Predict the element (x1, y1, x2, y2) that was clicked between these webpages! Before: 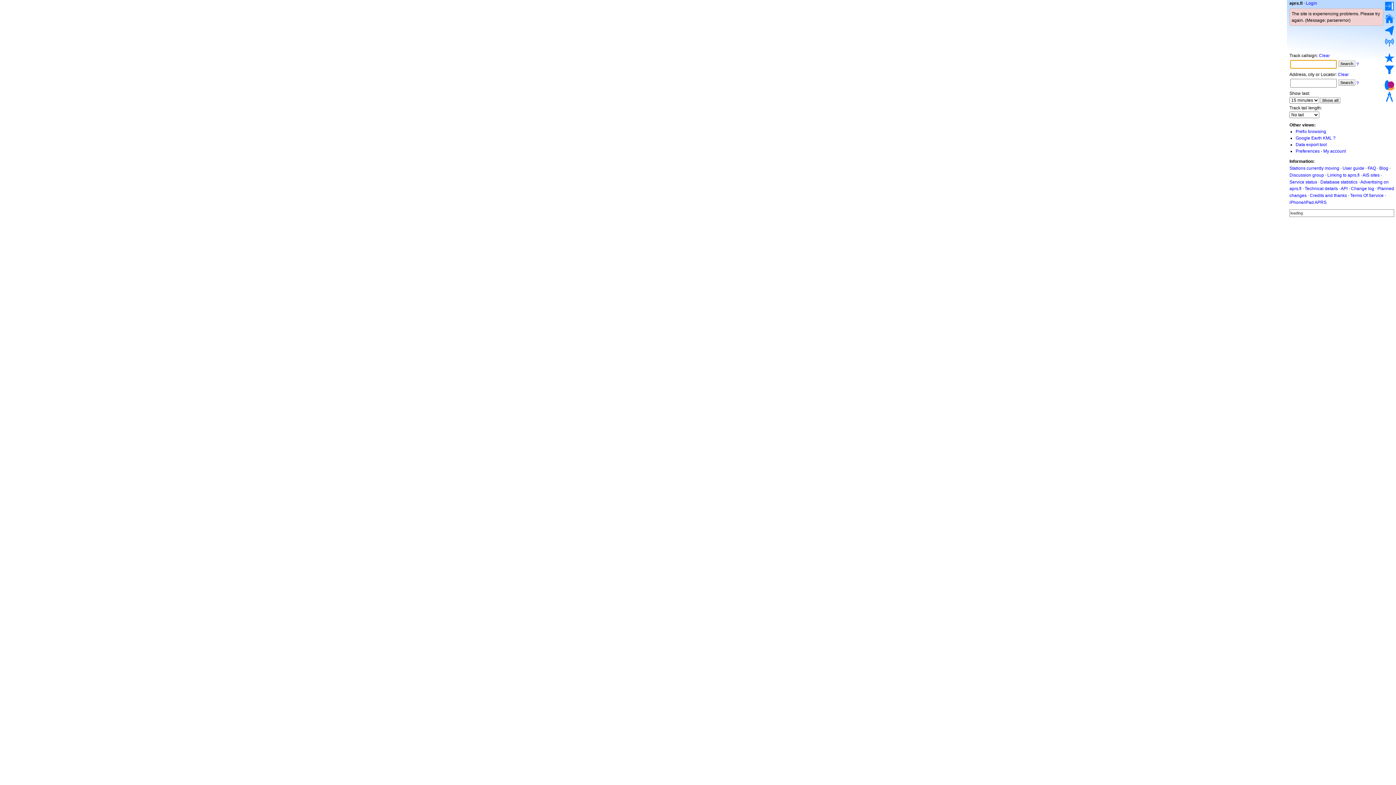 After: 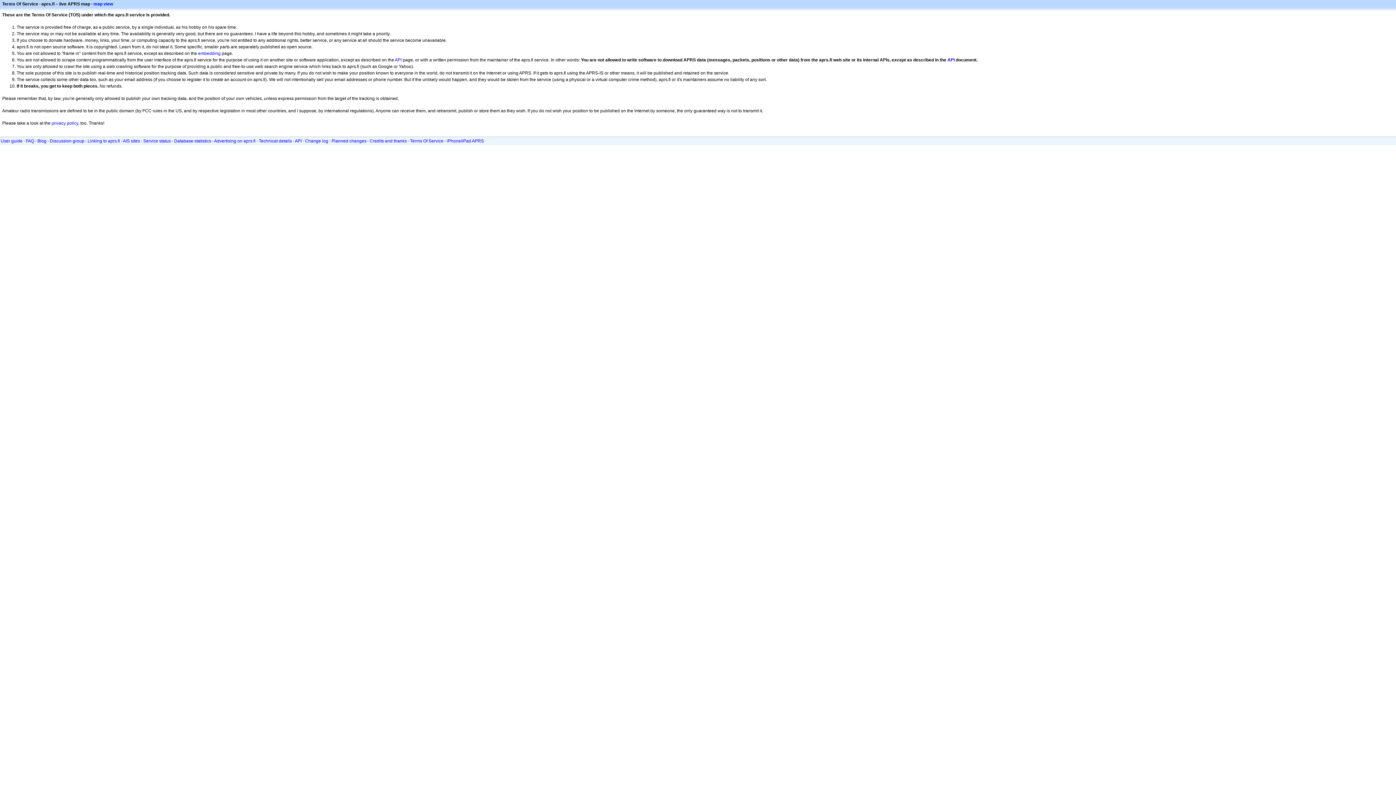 Action: label: Terms Of Service bbox: (1350, 193, 1384, 198)